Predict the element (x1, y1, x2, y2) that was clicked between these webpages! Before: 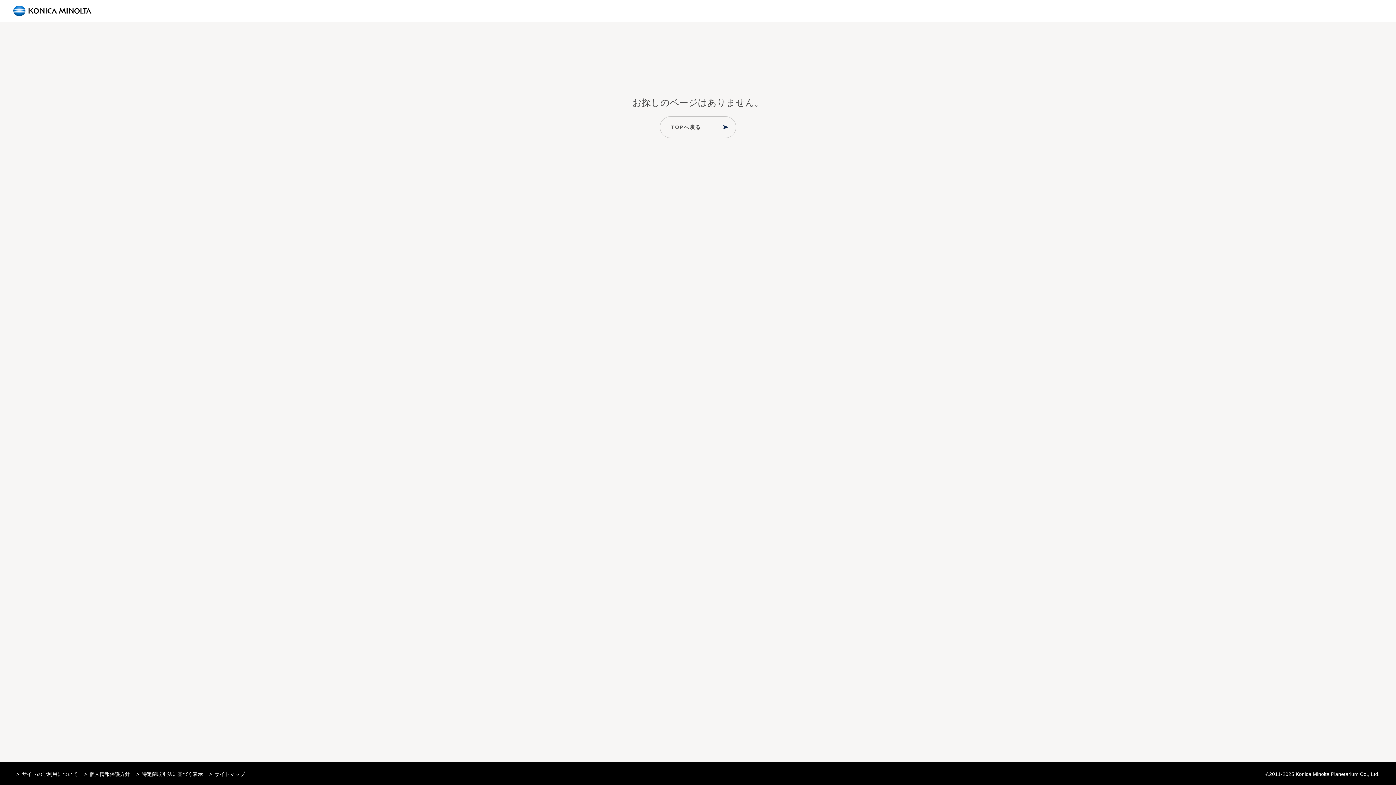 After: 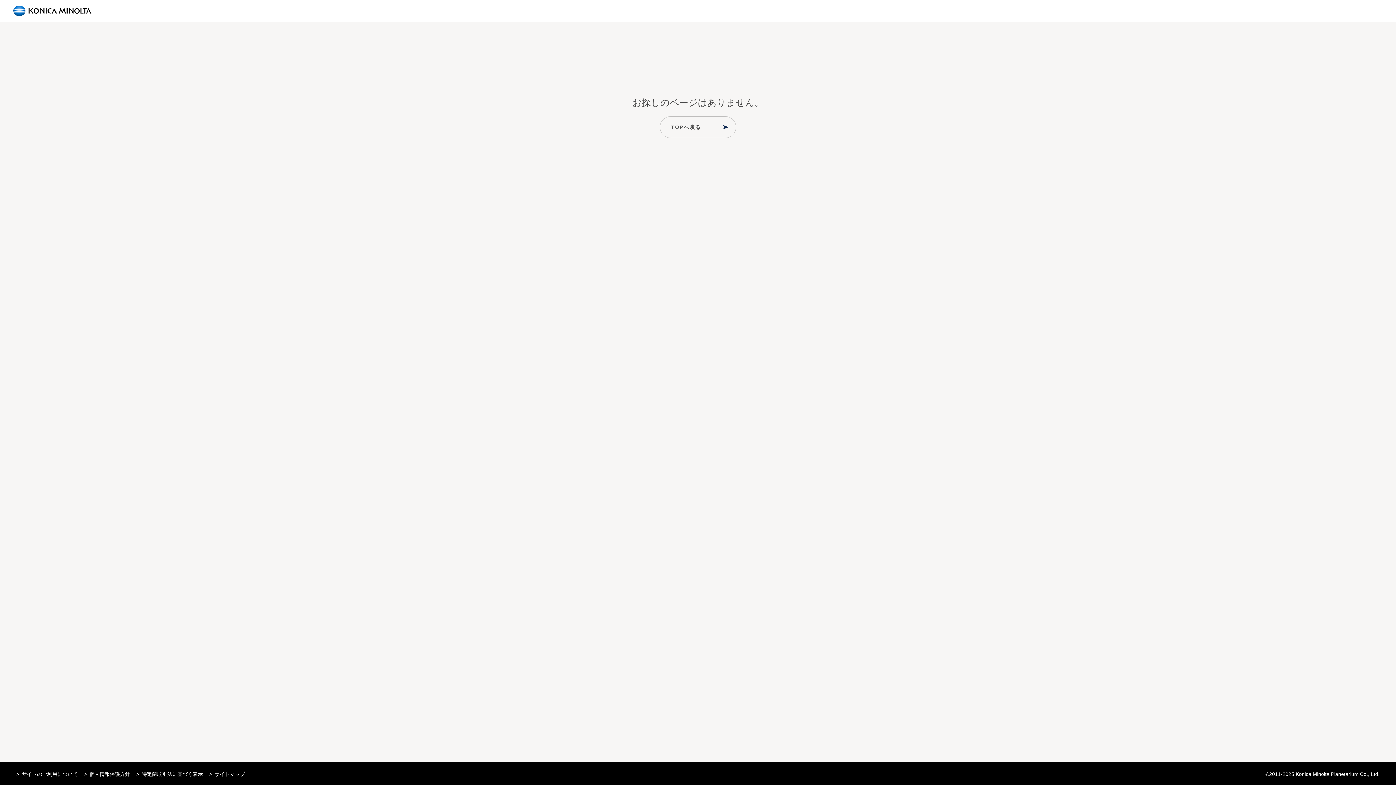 Action: label: 特定商取引法に基づく表示 bbox: (141, 771, 202, 777)